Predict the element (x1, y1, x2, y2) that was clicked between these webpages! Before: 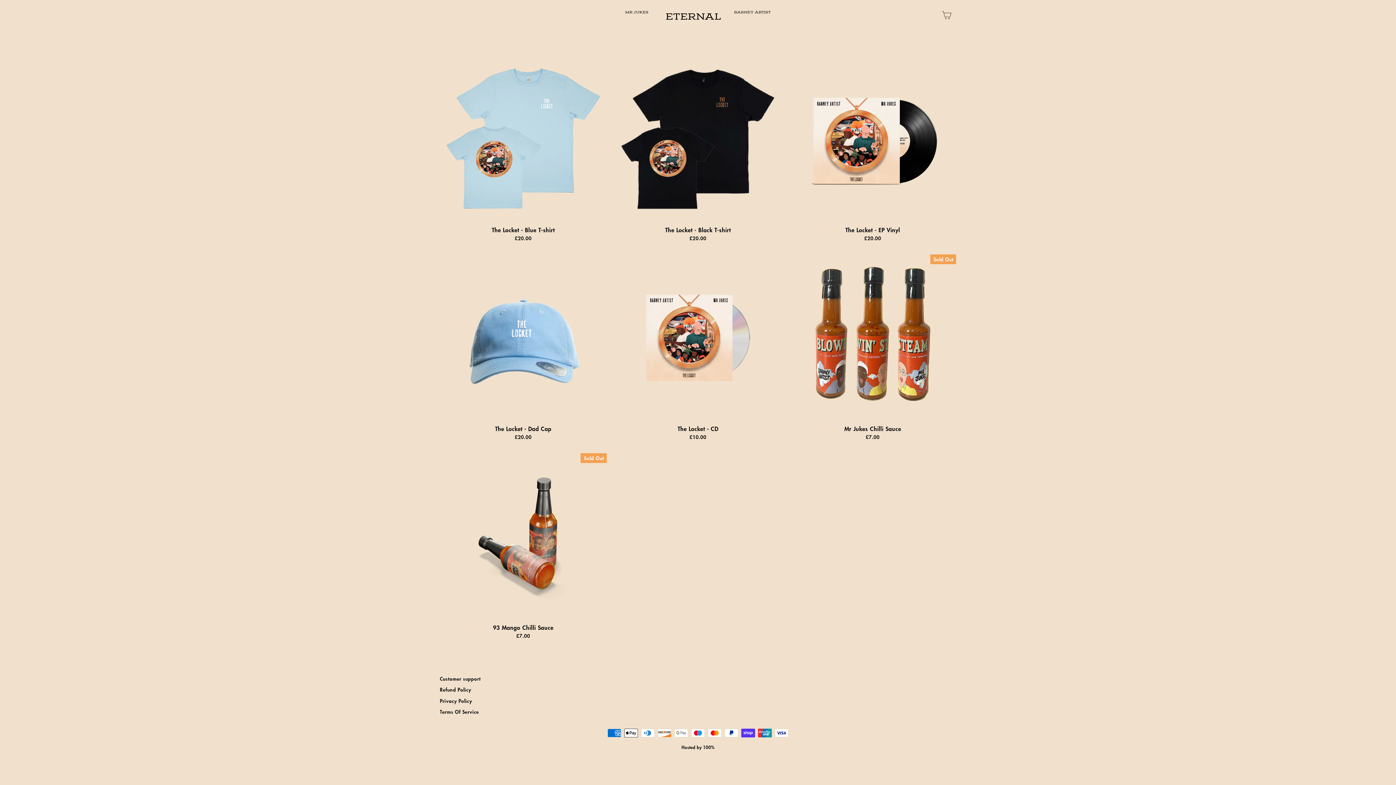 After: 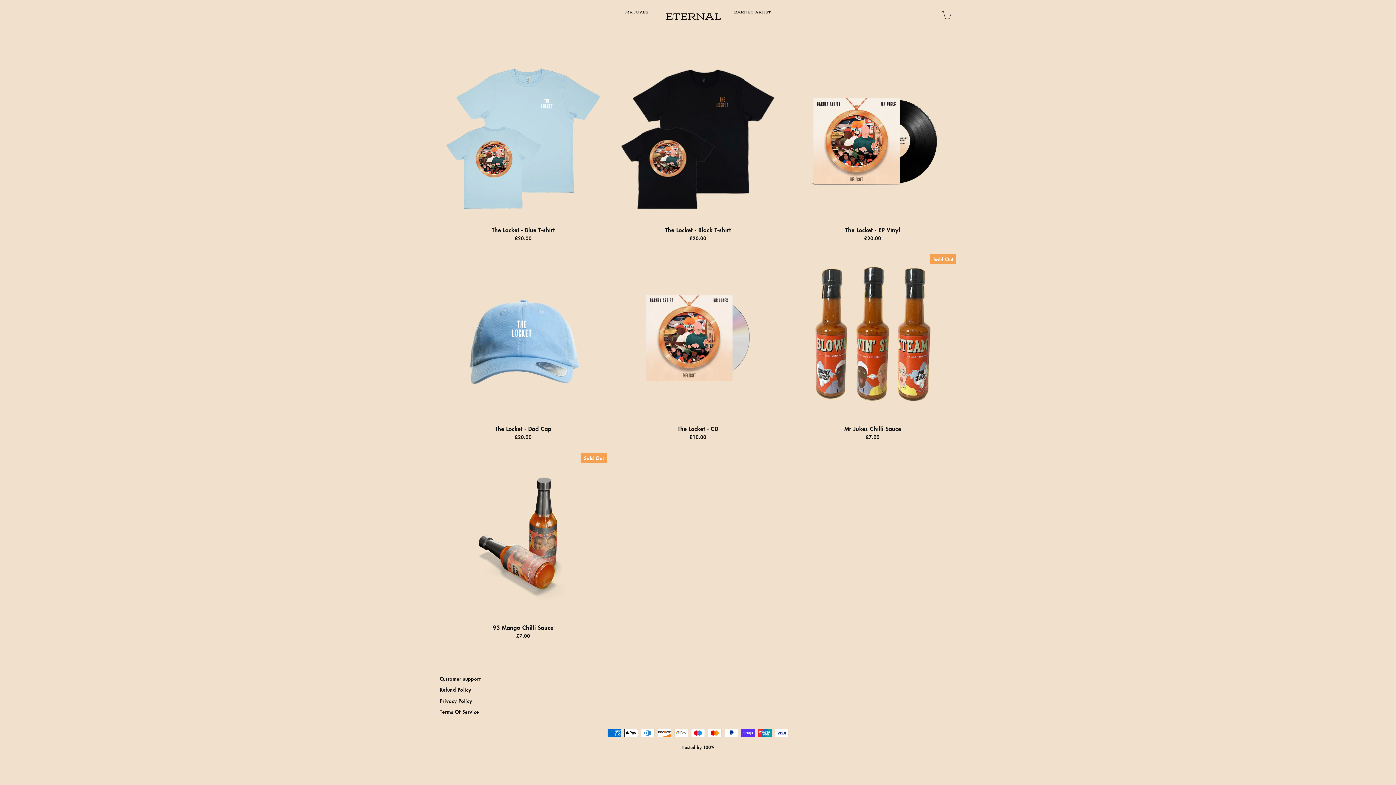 Action: bbox: (625, 10, 770, 19)